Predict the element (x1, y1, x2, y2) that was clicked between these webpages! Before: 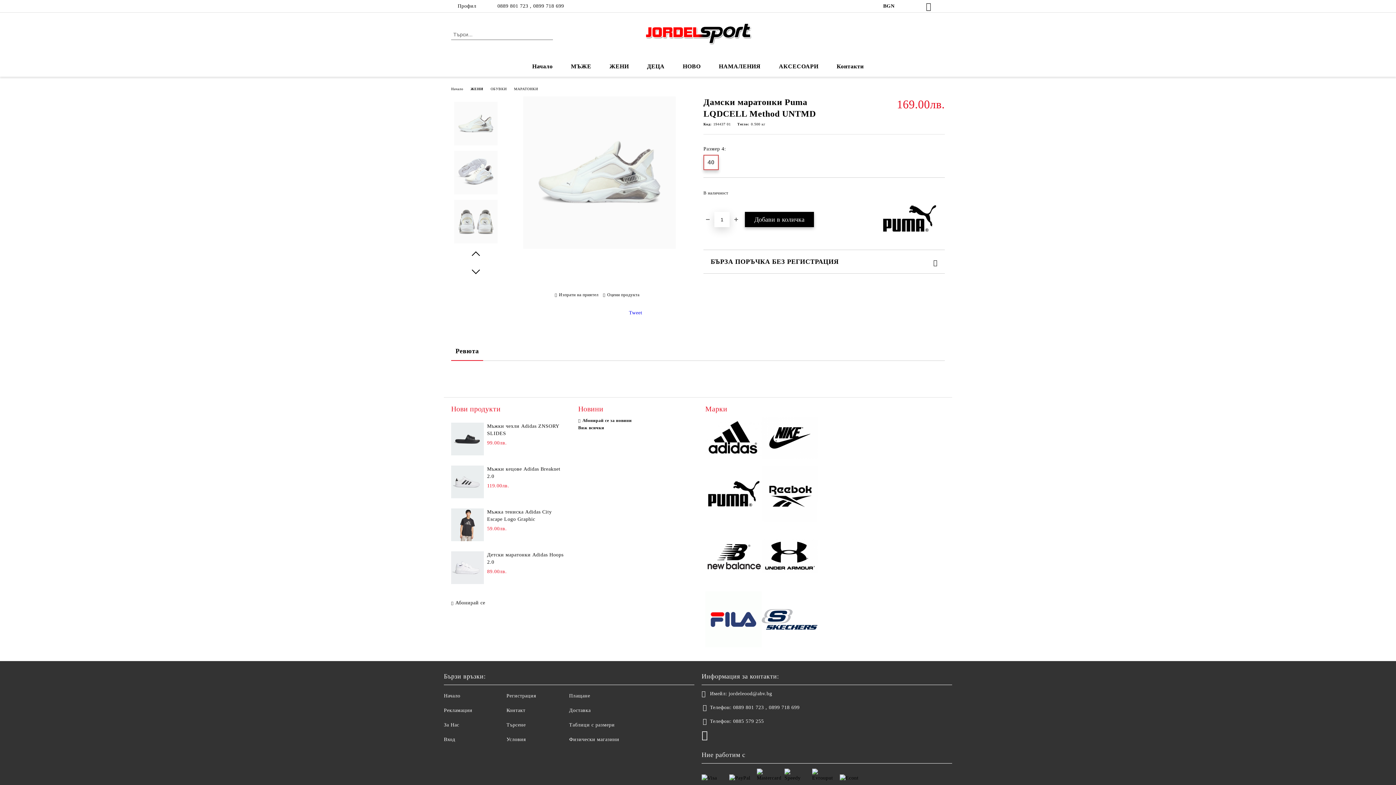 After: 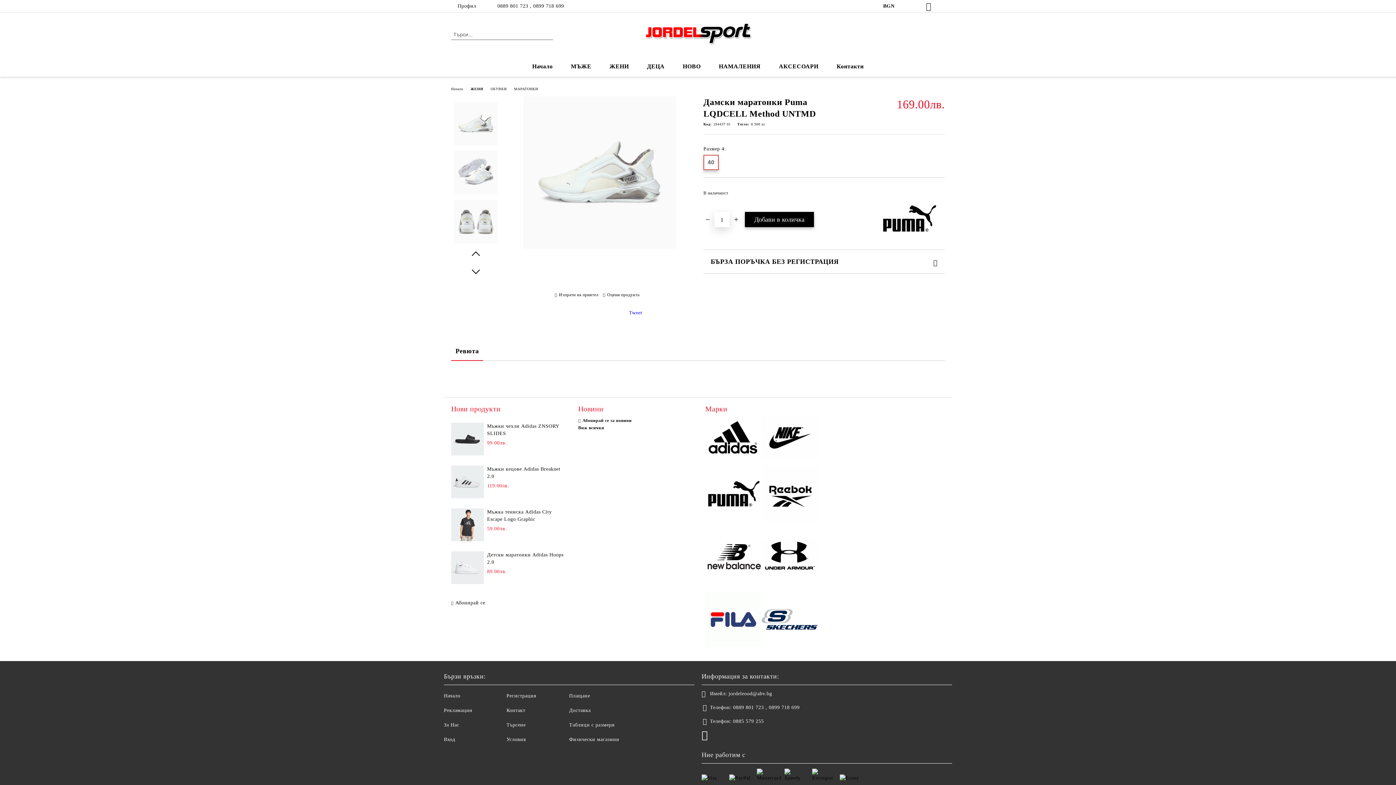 Action: bbox: (451, 247, 500, 260) label: Prev